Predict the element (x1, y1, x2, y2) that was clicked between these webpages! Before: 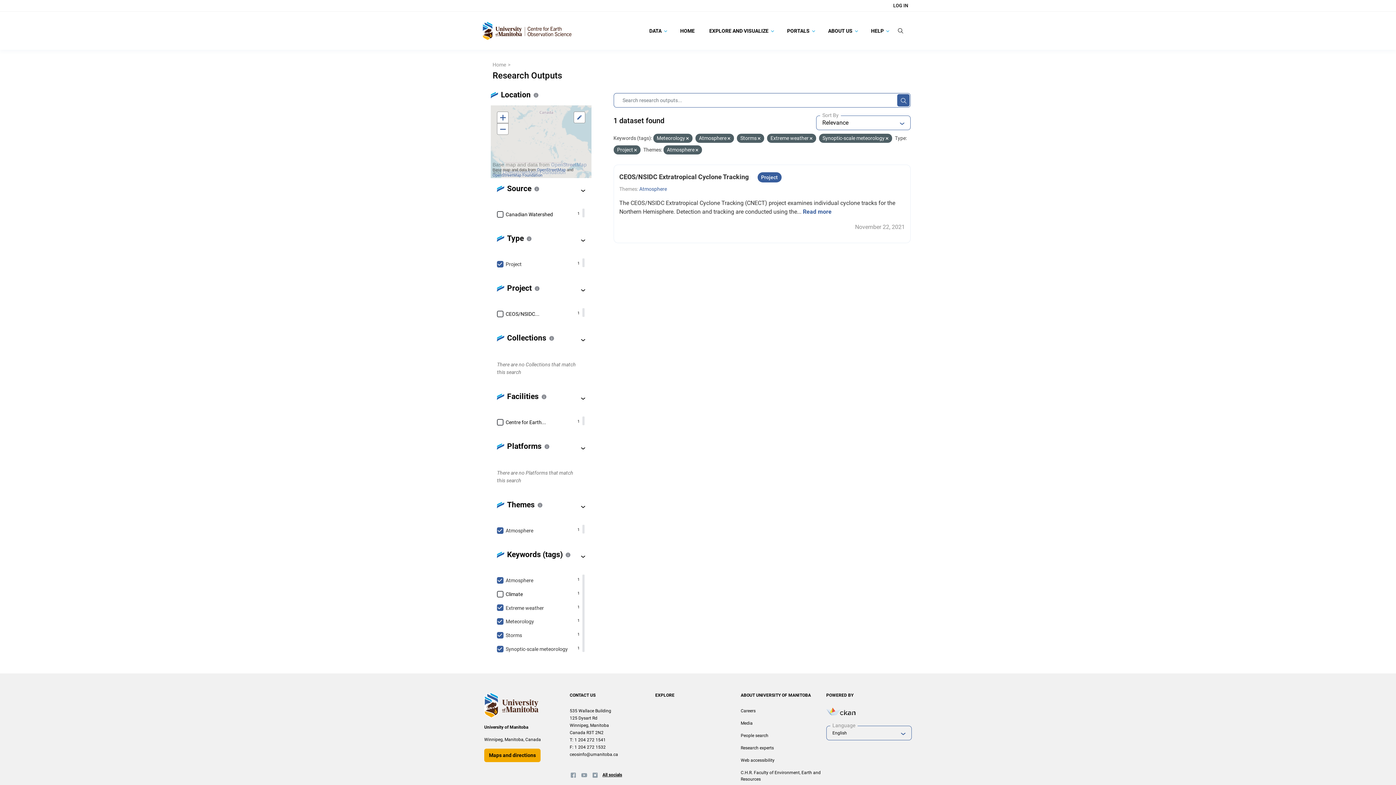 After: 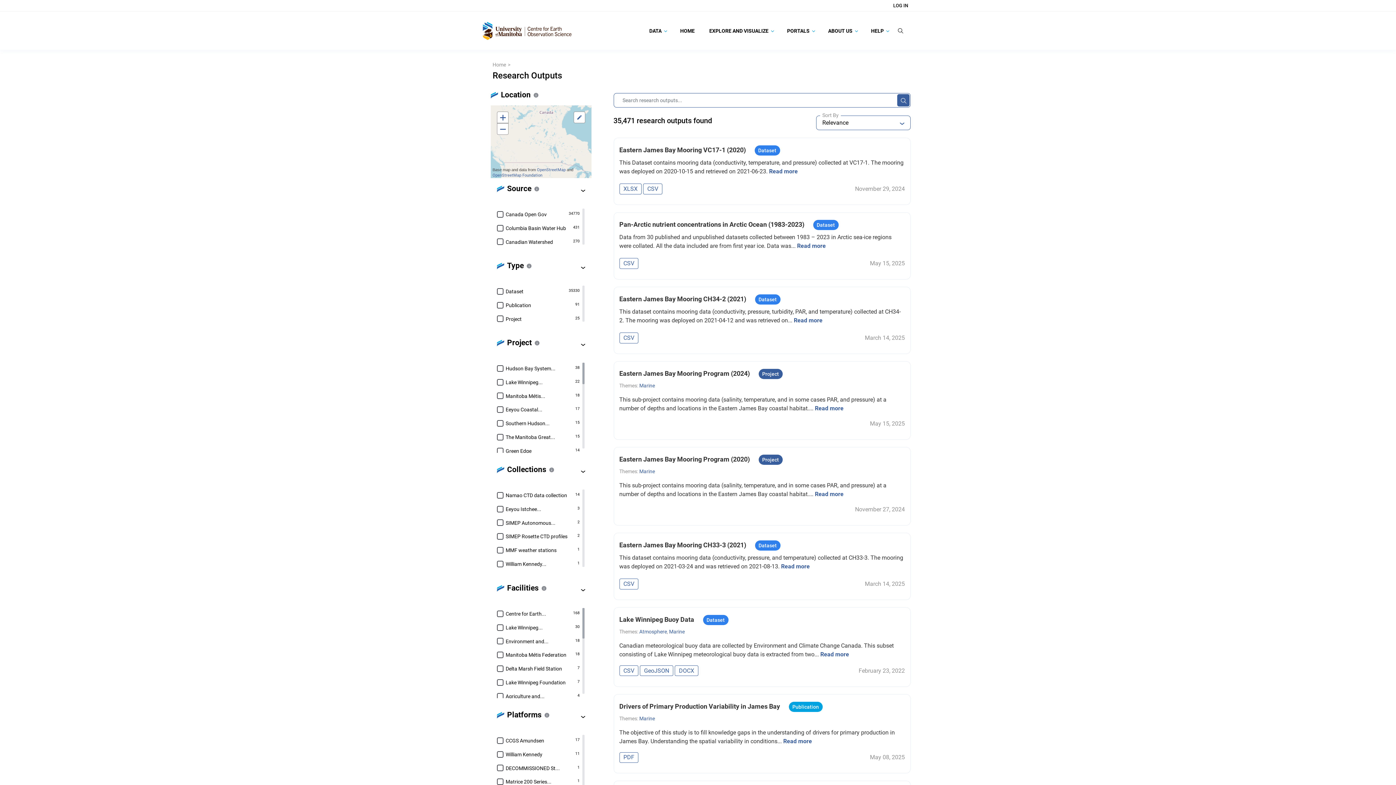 Action: bbox: (484, 702, 538, 707)